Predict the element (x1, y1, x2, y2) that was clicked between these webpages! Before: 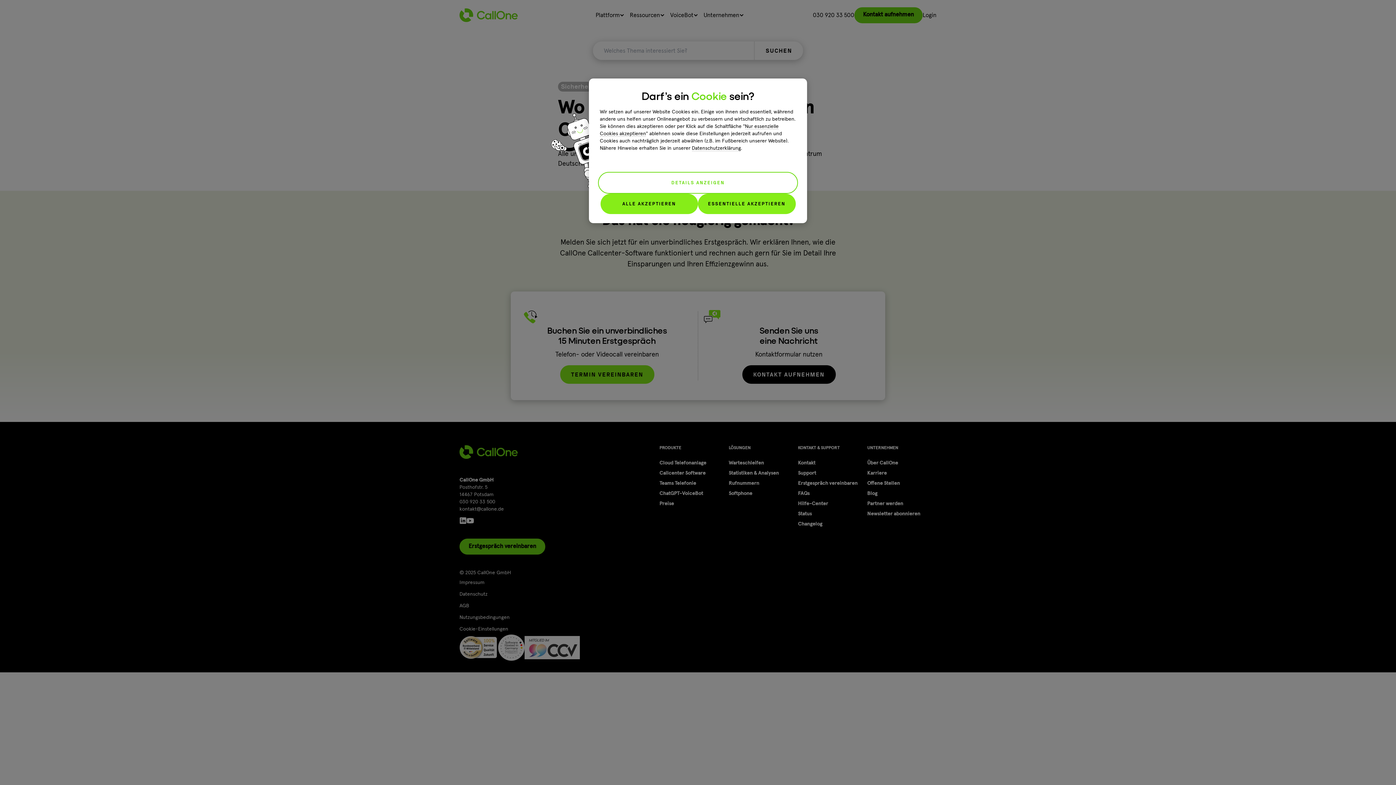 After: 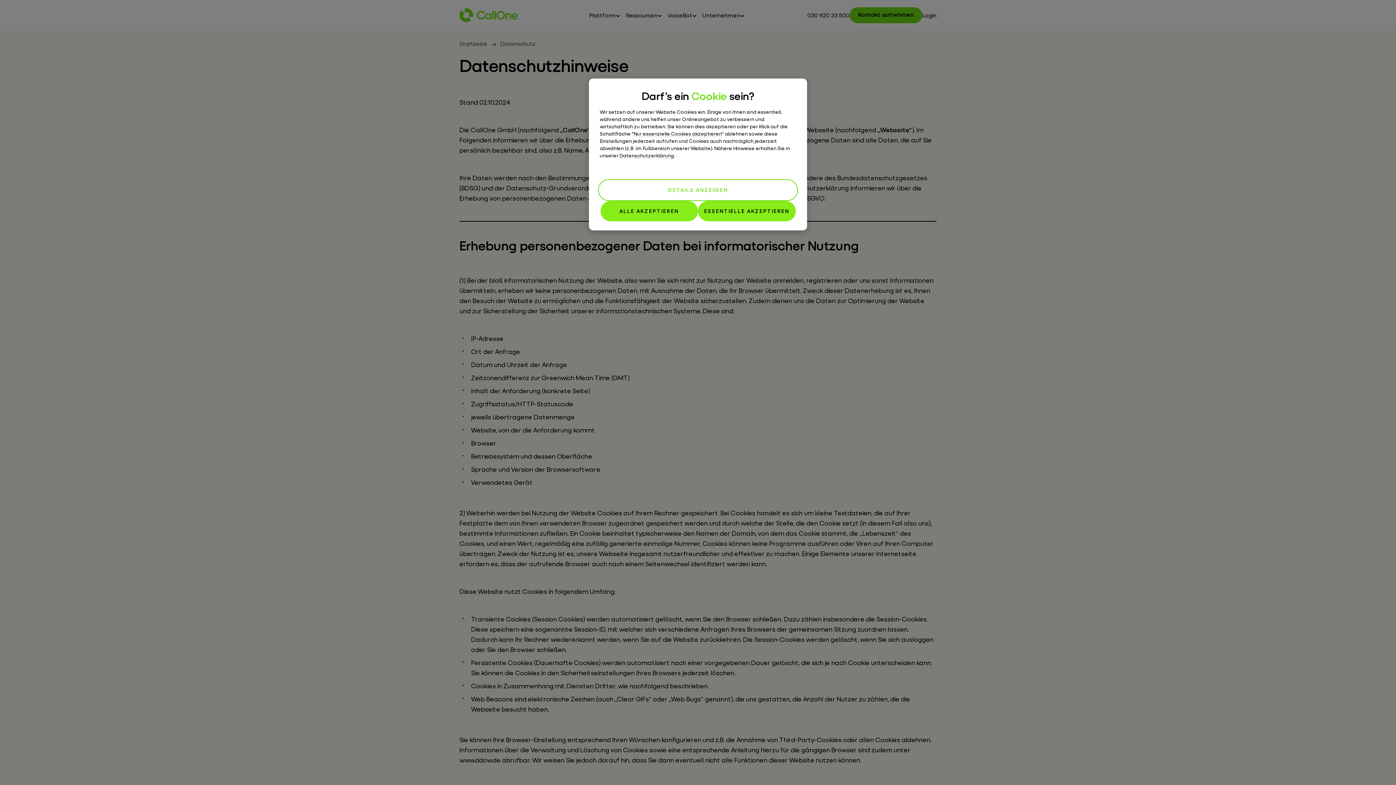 Action: label: Datenschutzerklärung bbox: (692, 145, 741, 151)